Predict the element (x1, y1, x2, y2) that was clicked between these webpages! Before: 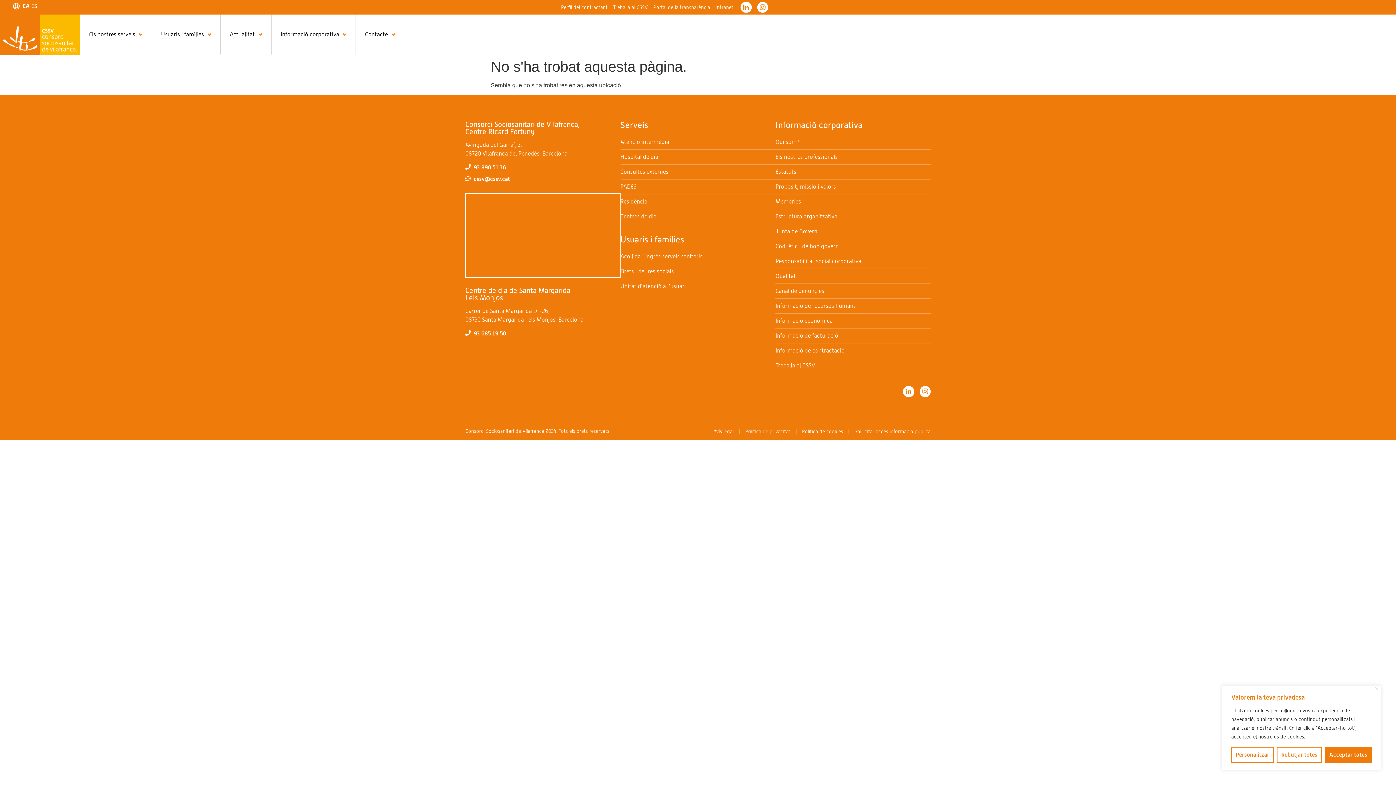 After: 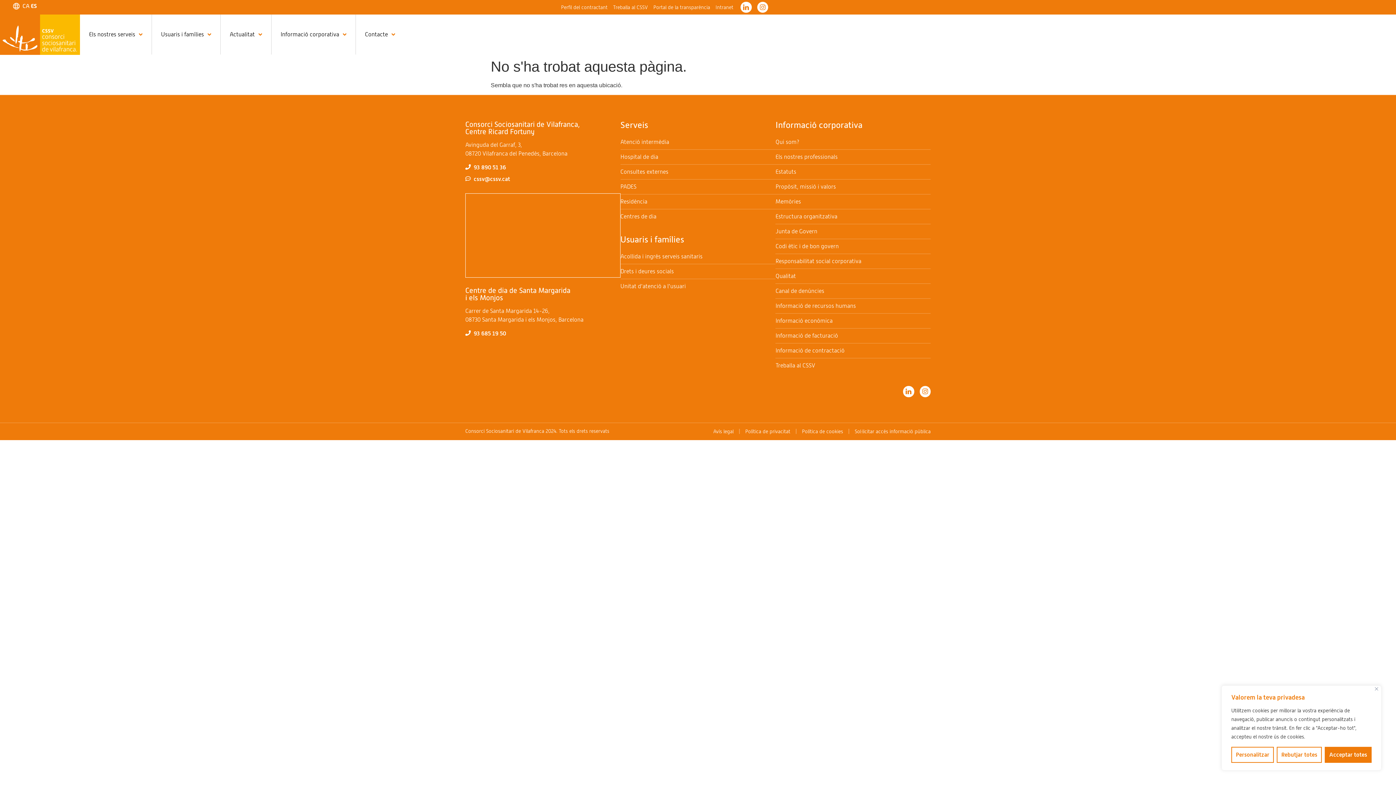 Action: bbox: (31, 2, 37, 9) label: ES